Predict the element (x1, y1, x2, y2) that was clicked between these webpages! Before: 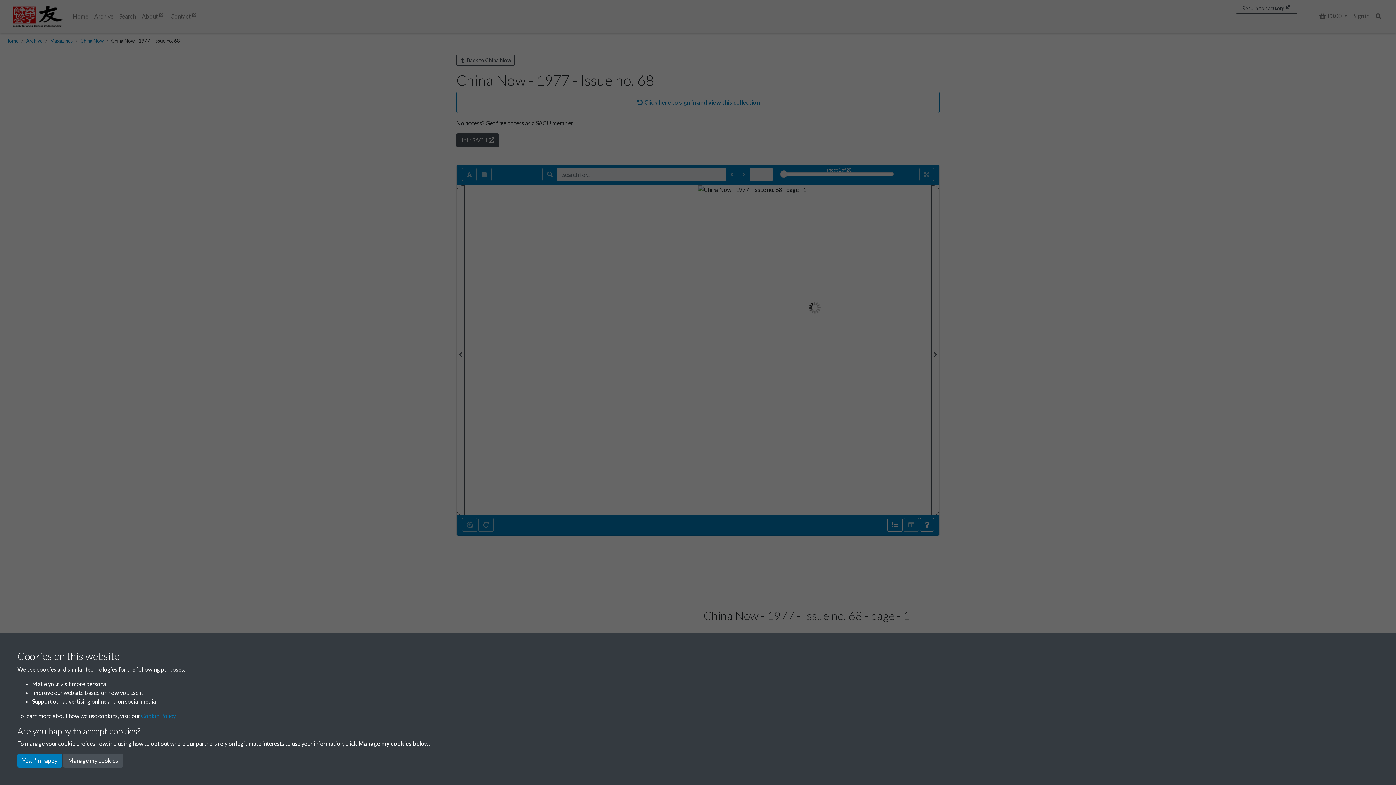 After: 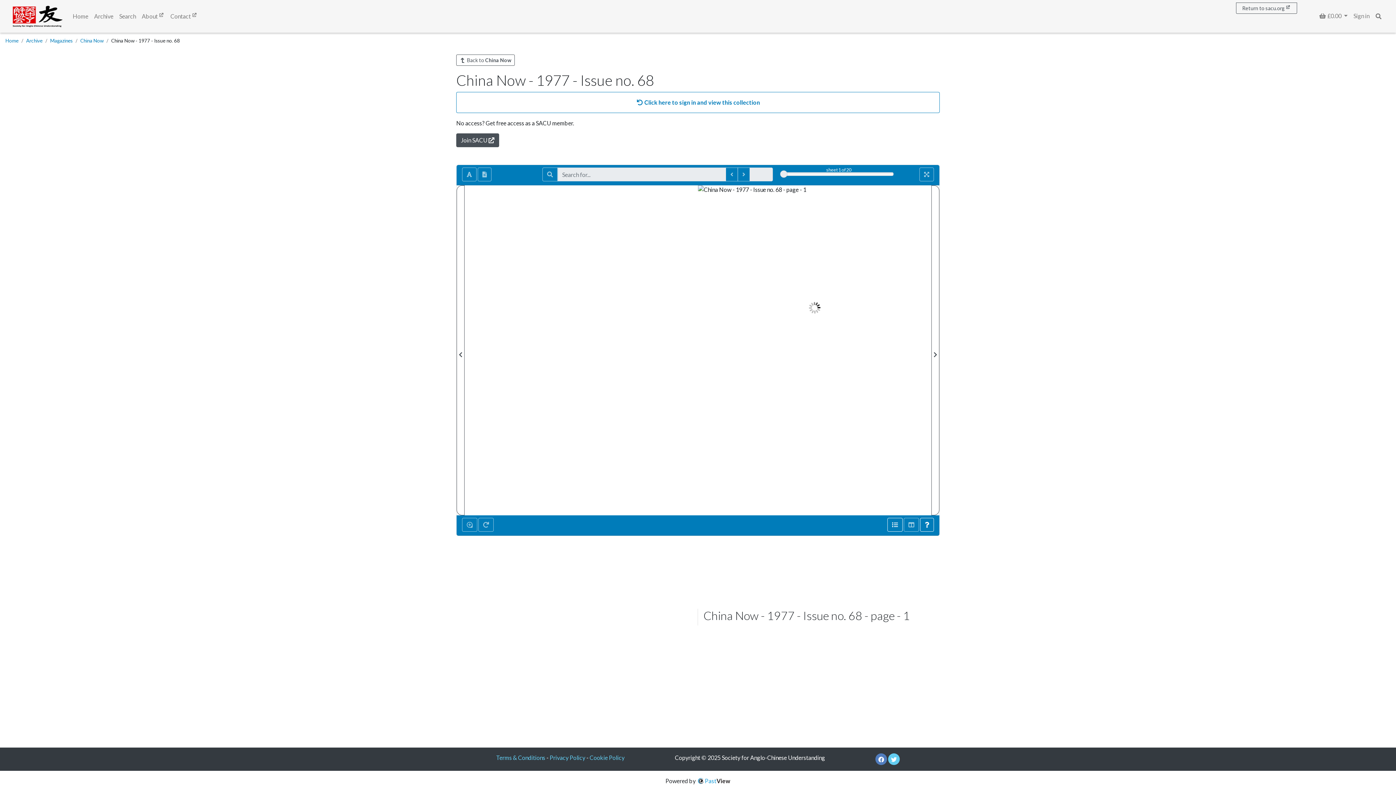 Action: label: Yes, I'm happy bbox: (17, 754, 62, 768)